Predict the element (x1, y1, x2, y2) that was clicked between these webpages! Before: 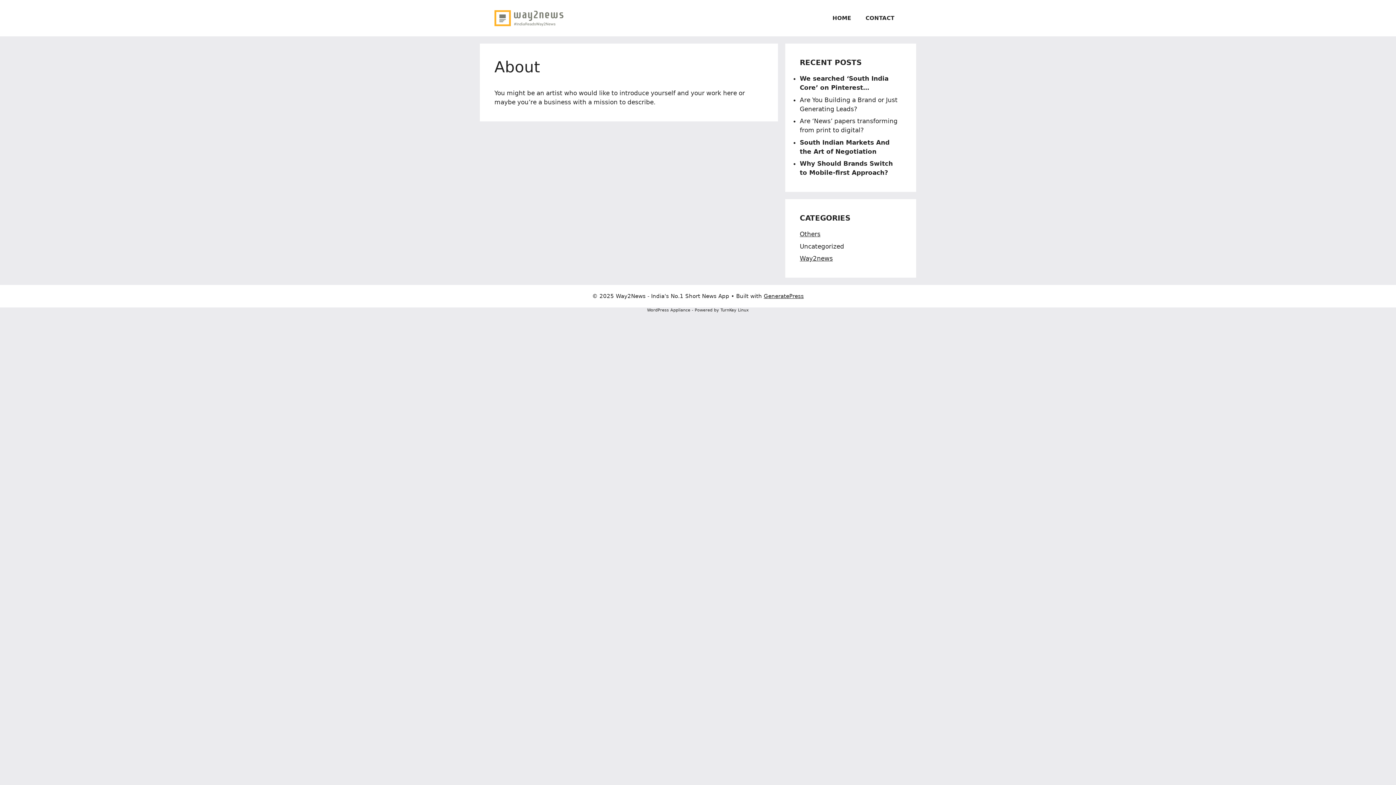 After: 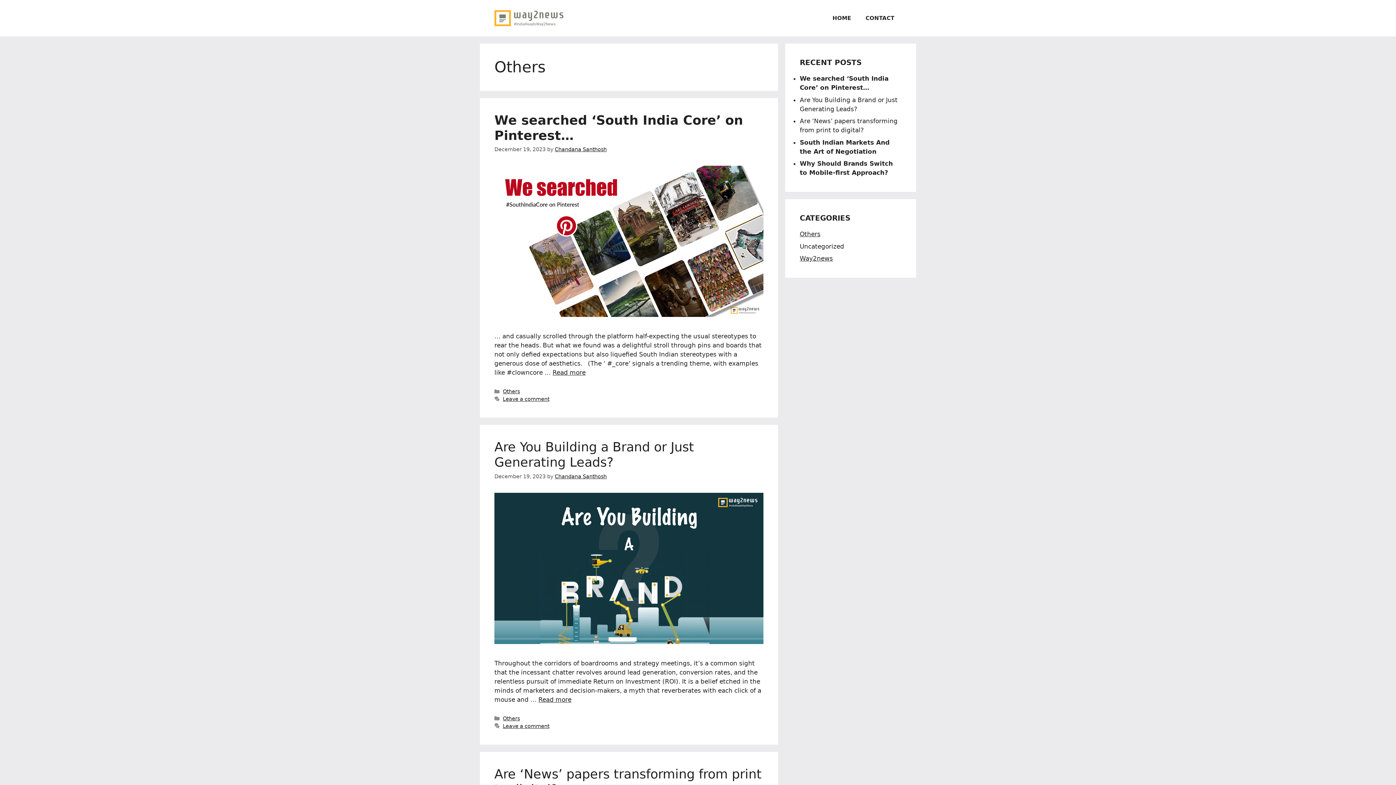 Action: label: Others bbox: (800, 230, 820, 237)